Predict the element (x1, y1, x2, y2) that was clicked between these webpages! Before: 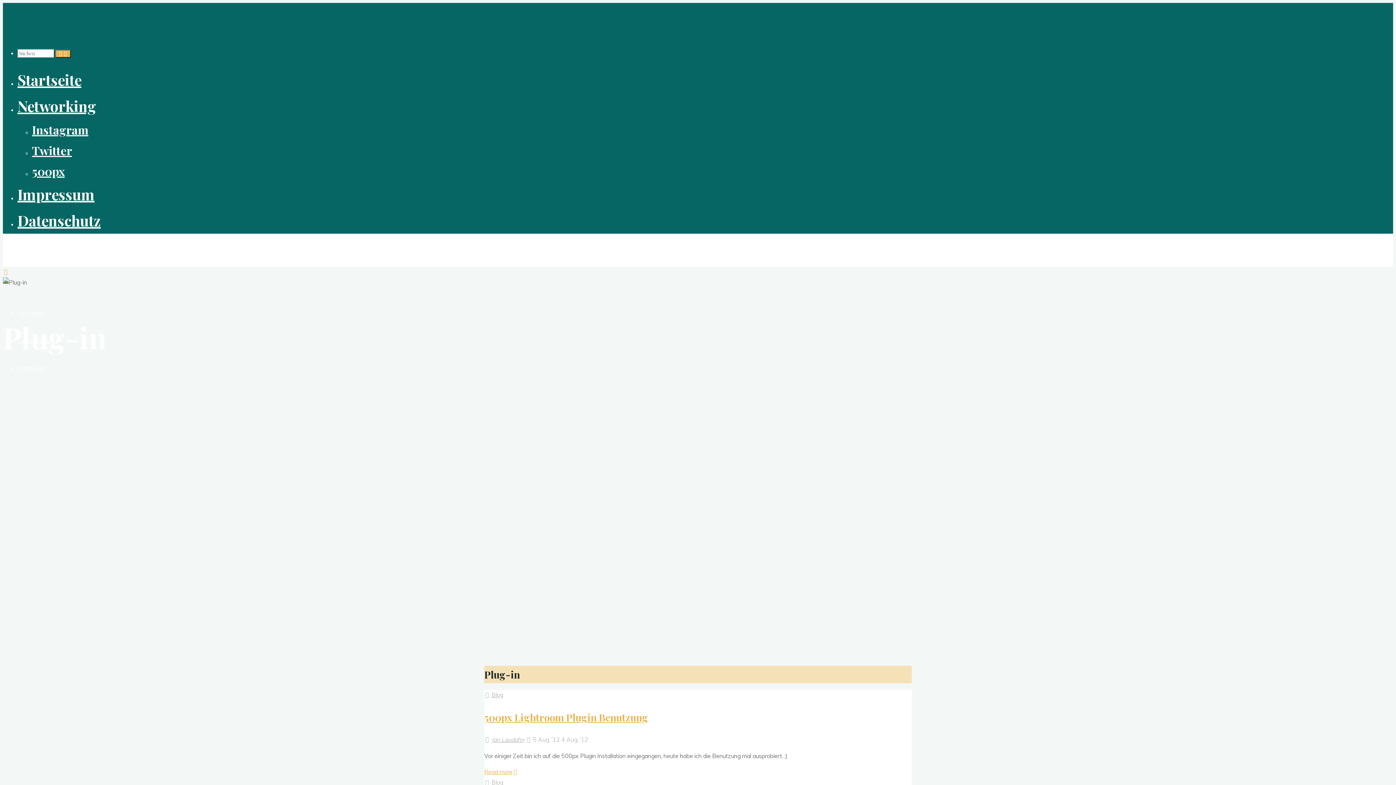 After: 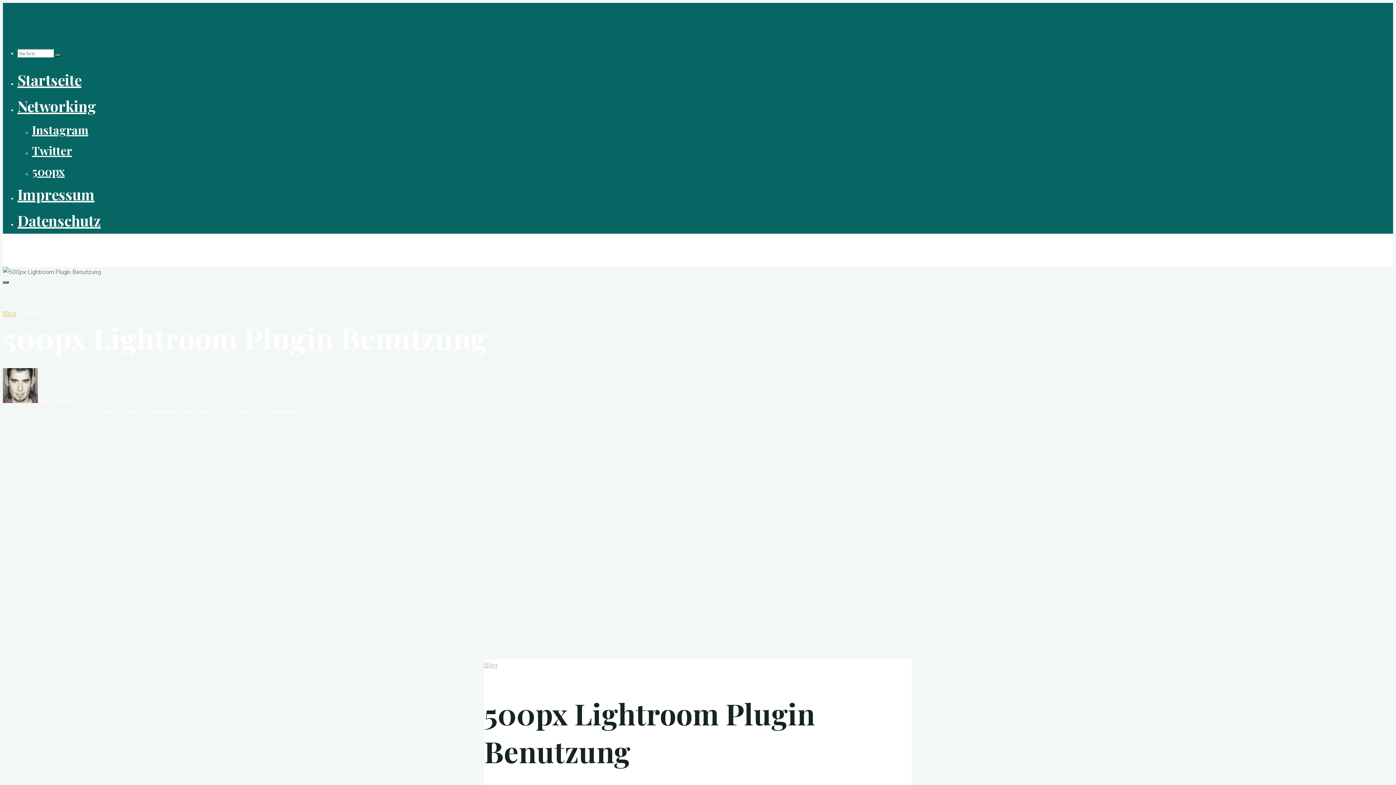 Action: label: Read more
"500px Lightroom Plugin Benutzung" bbox: (484, 768, 518, 775)